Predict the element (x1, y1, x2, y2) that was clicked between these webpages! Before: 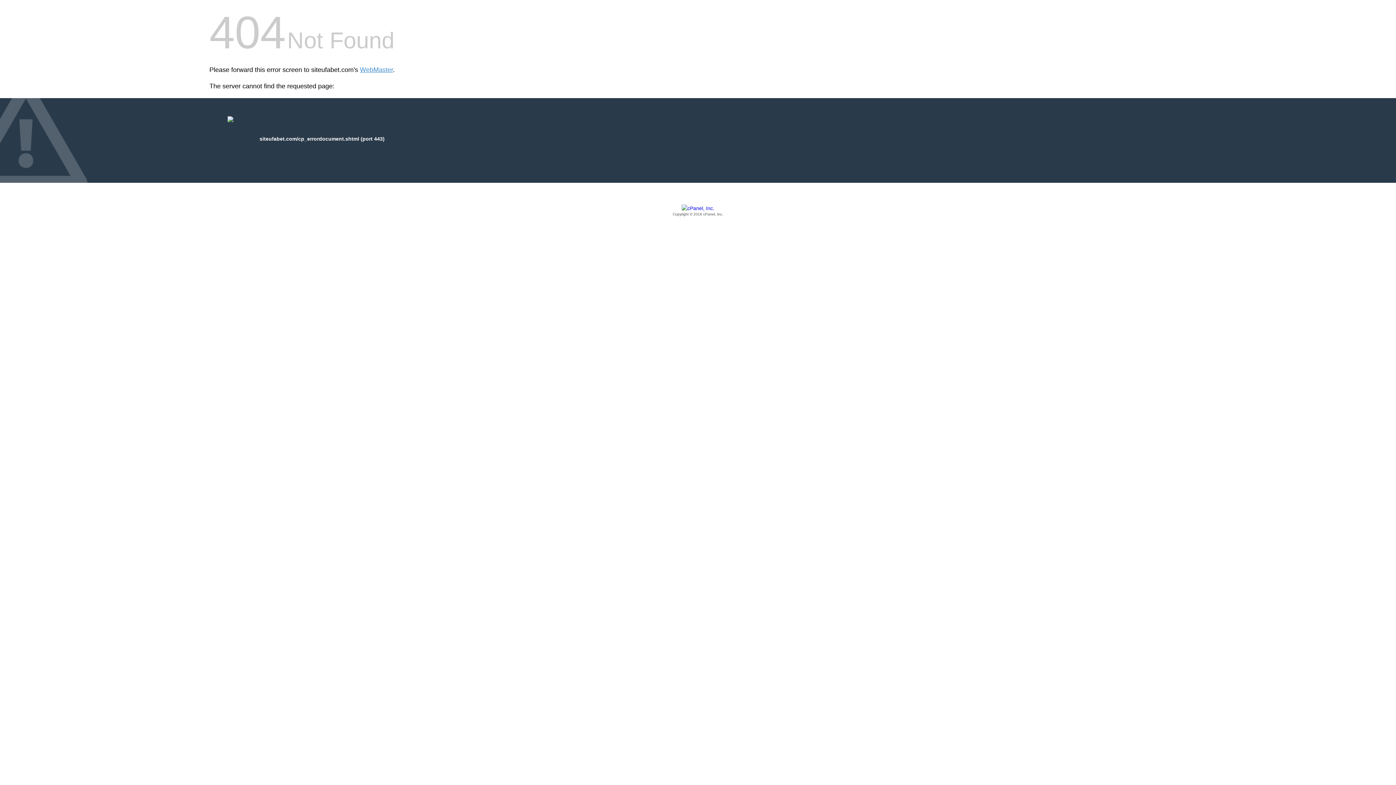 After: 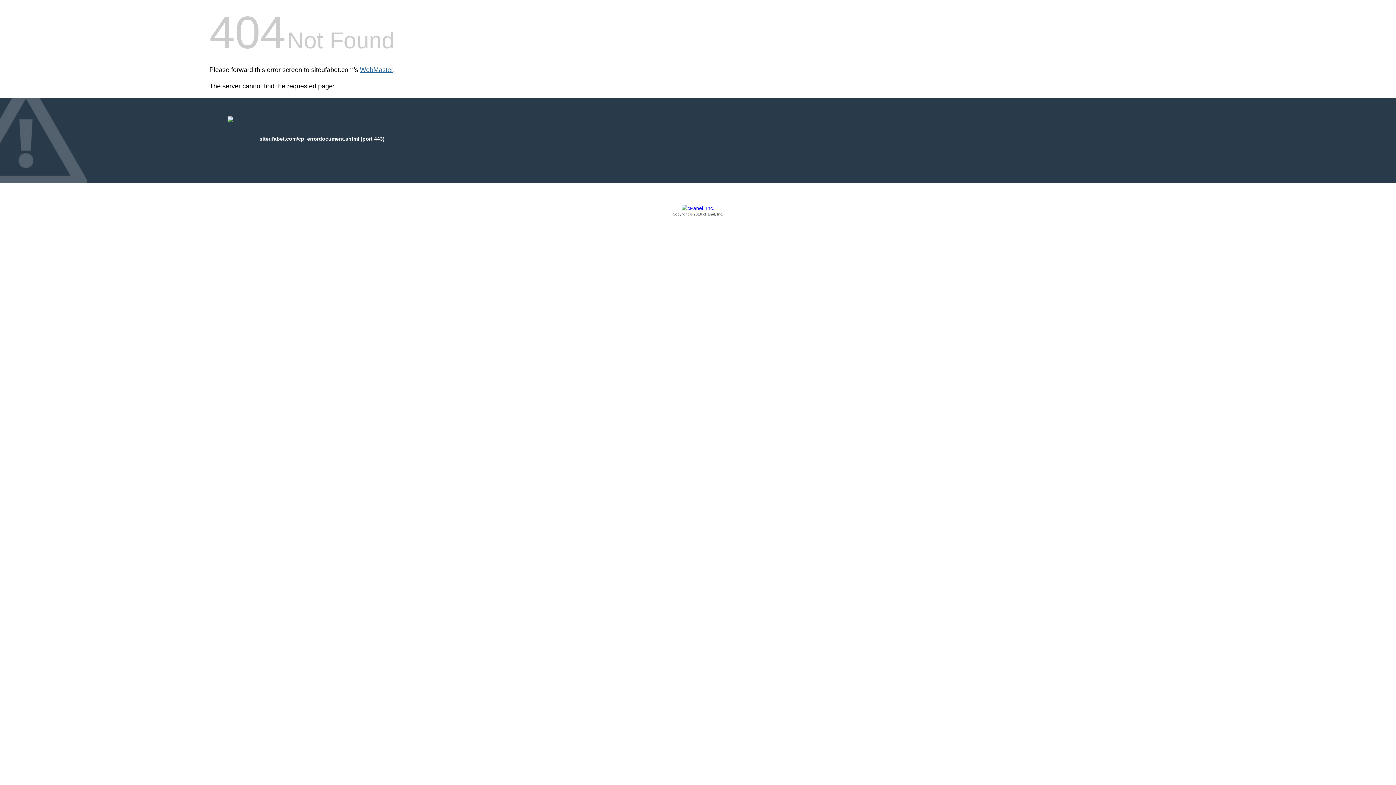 Action: bbox: (360, 66, 393, 73) label: WebMaster